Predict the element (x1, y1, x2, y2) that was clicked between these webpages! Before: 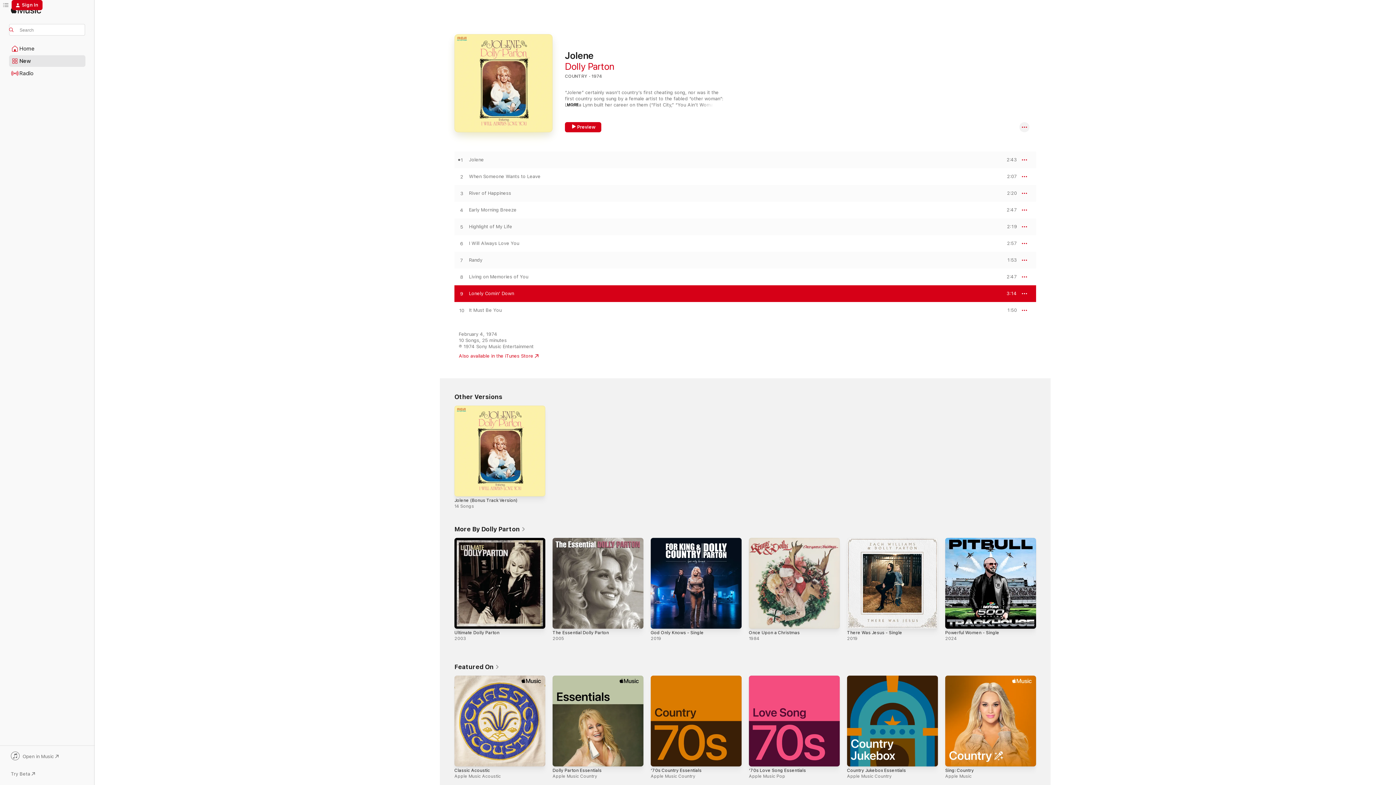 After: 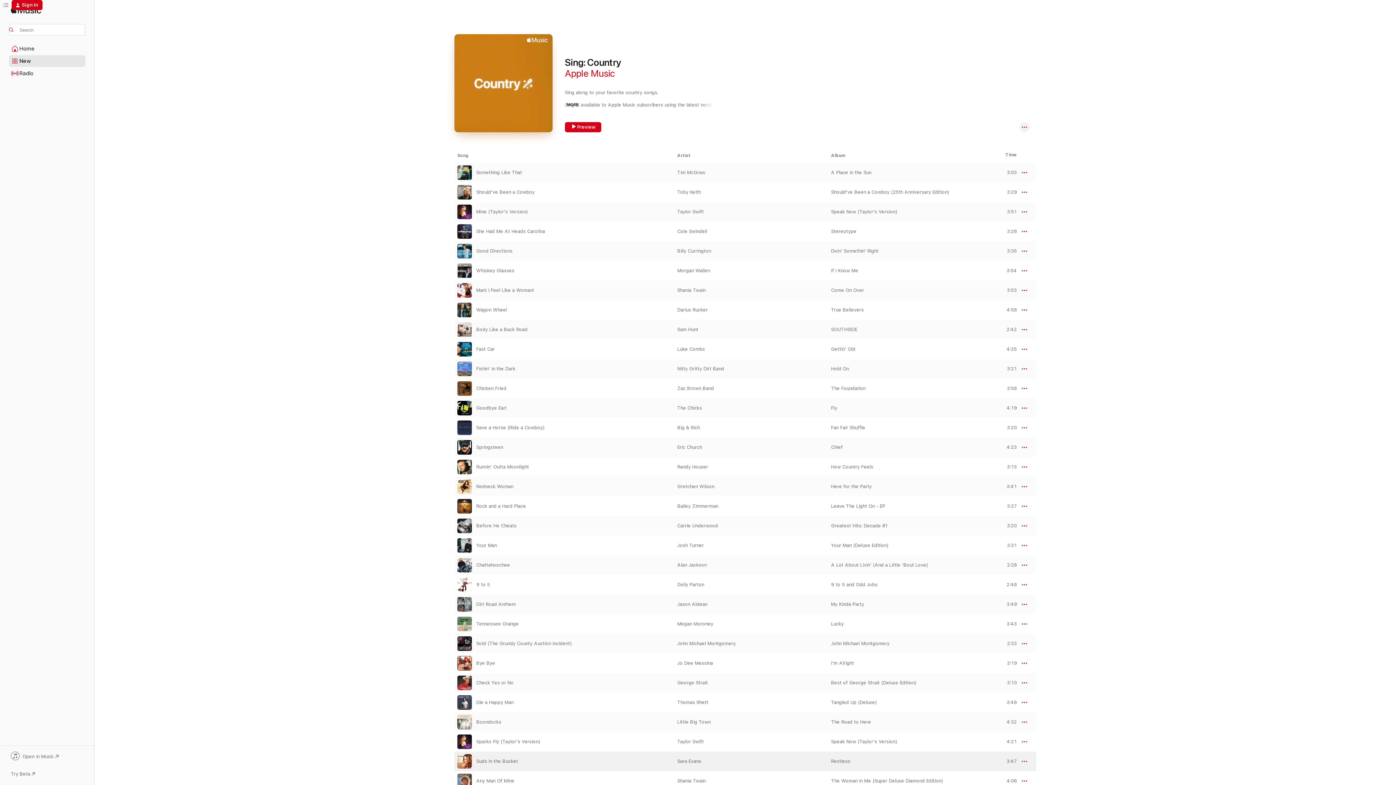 Action: label: Sing: Country bbox: (945, 768, 974, 773)